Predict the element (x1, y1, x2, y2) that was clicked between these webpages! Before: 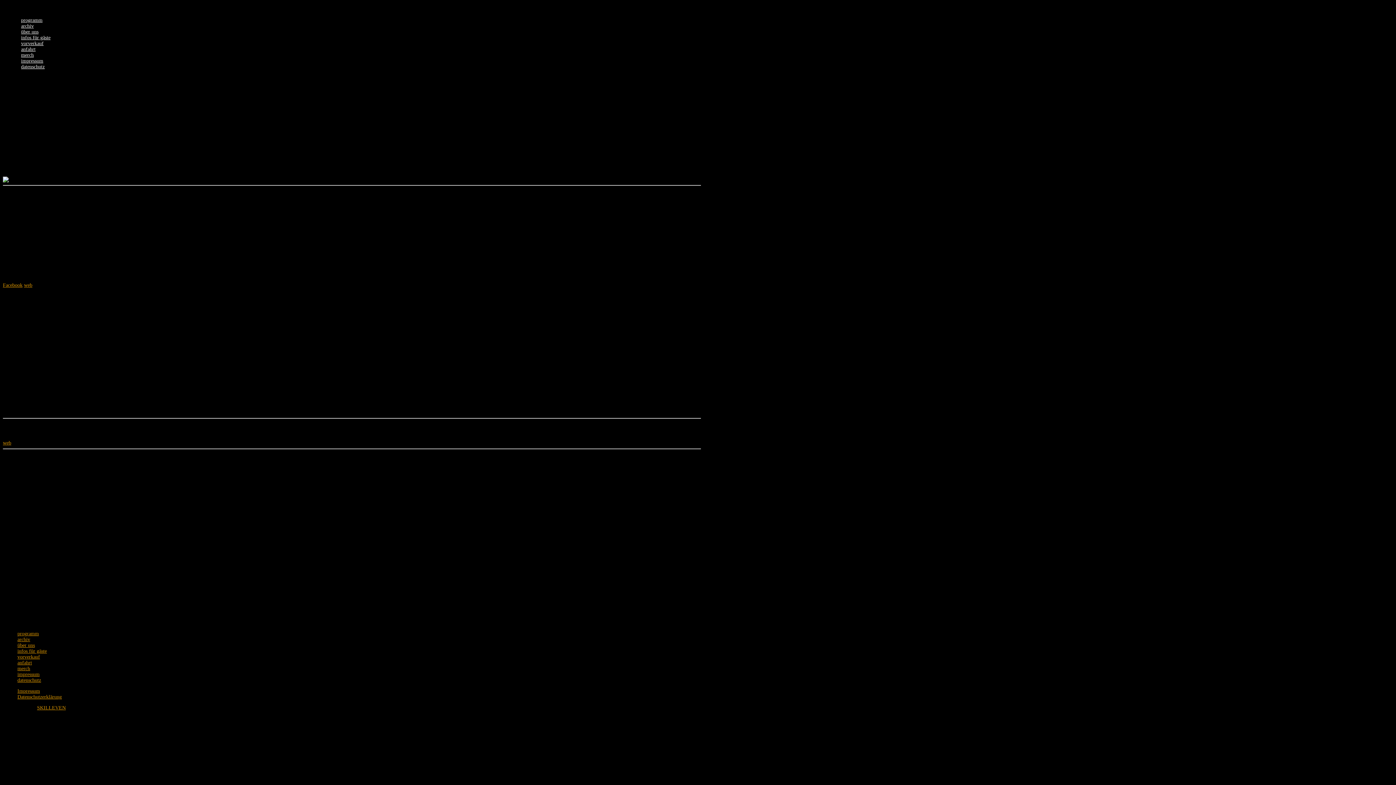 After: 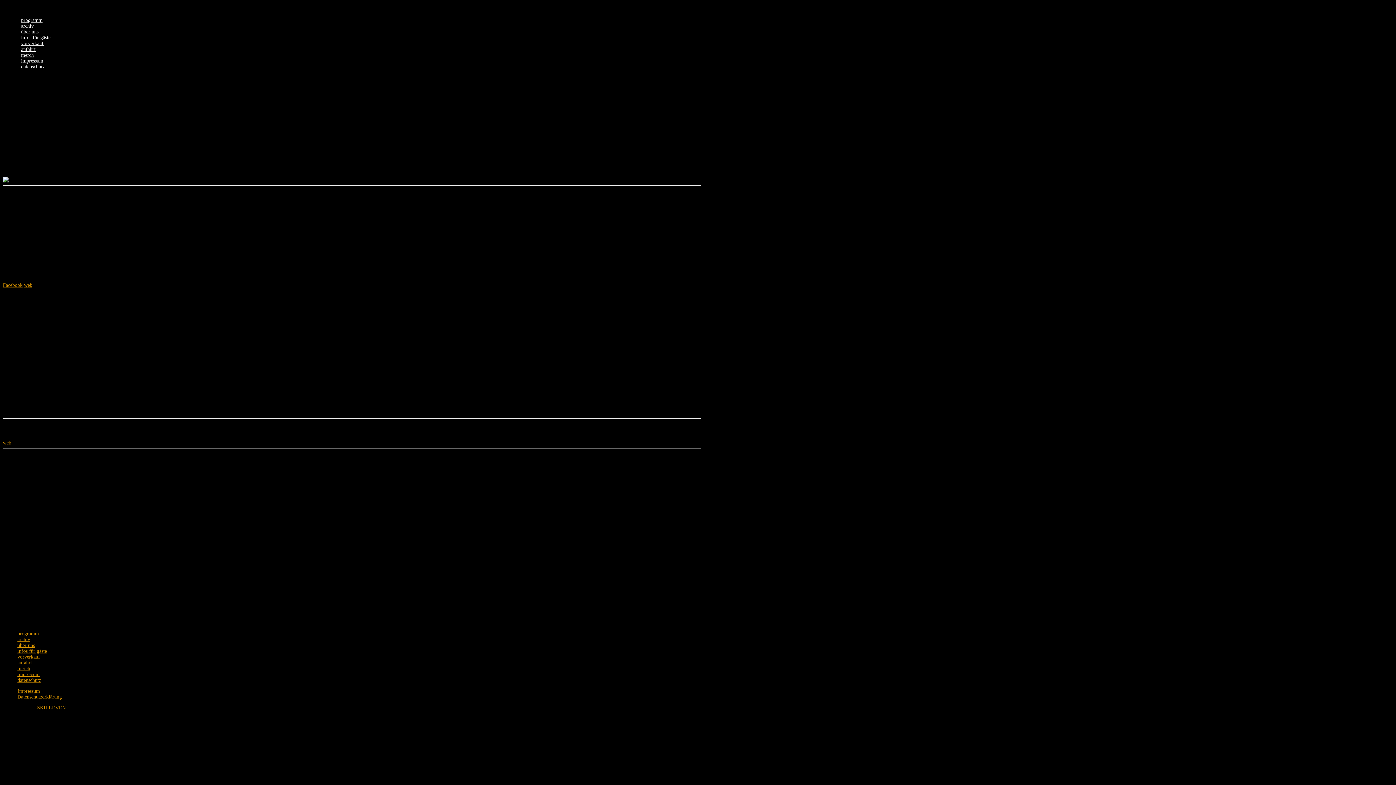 Action: bbox: (24, 282, 32, 287) label: web